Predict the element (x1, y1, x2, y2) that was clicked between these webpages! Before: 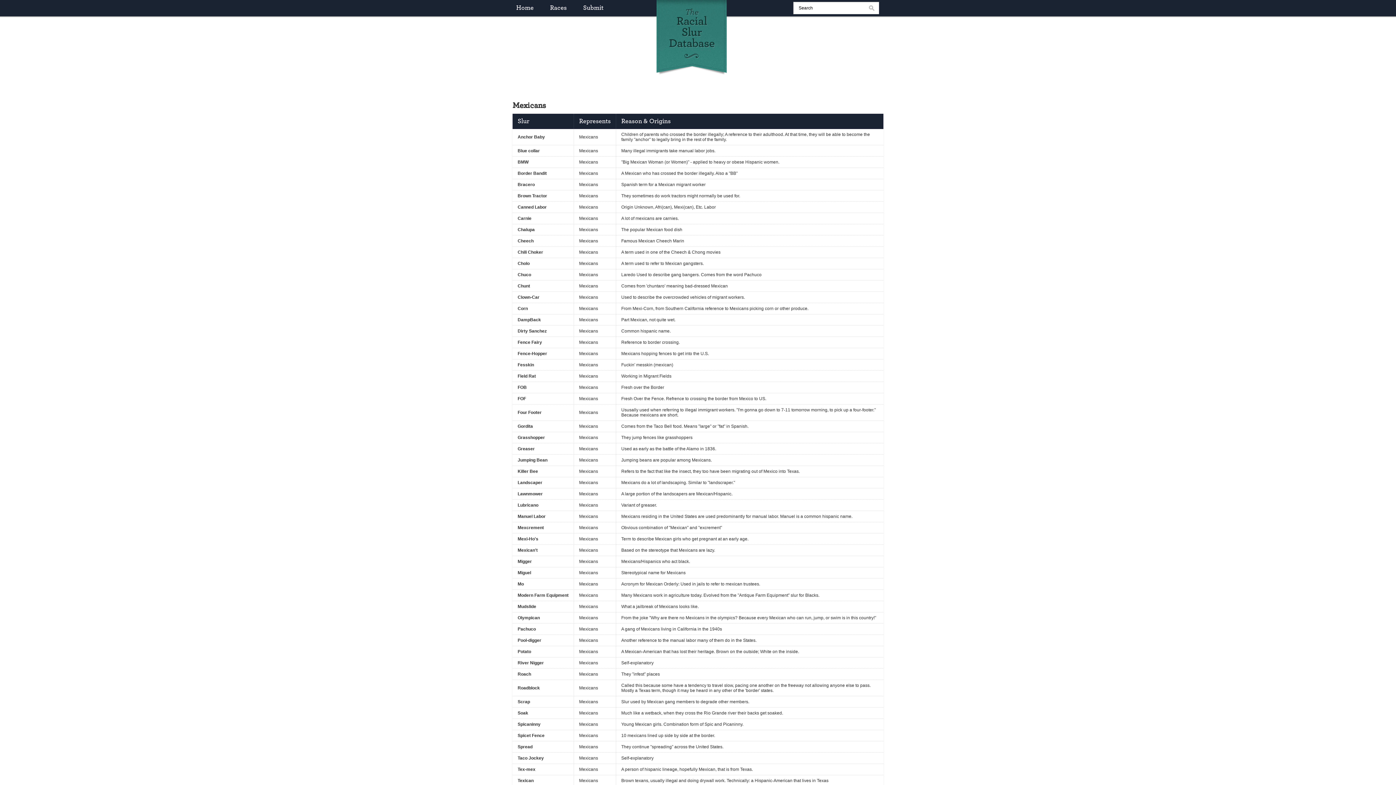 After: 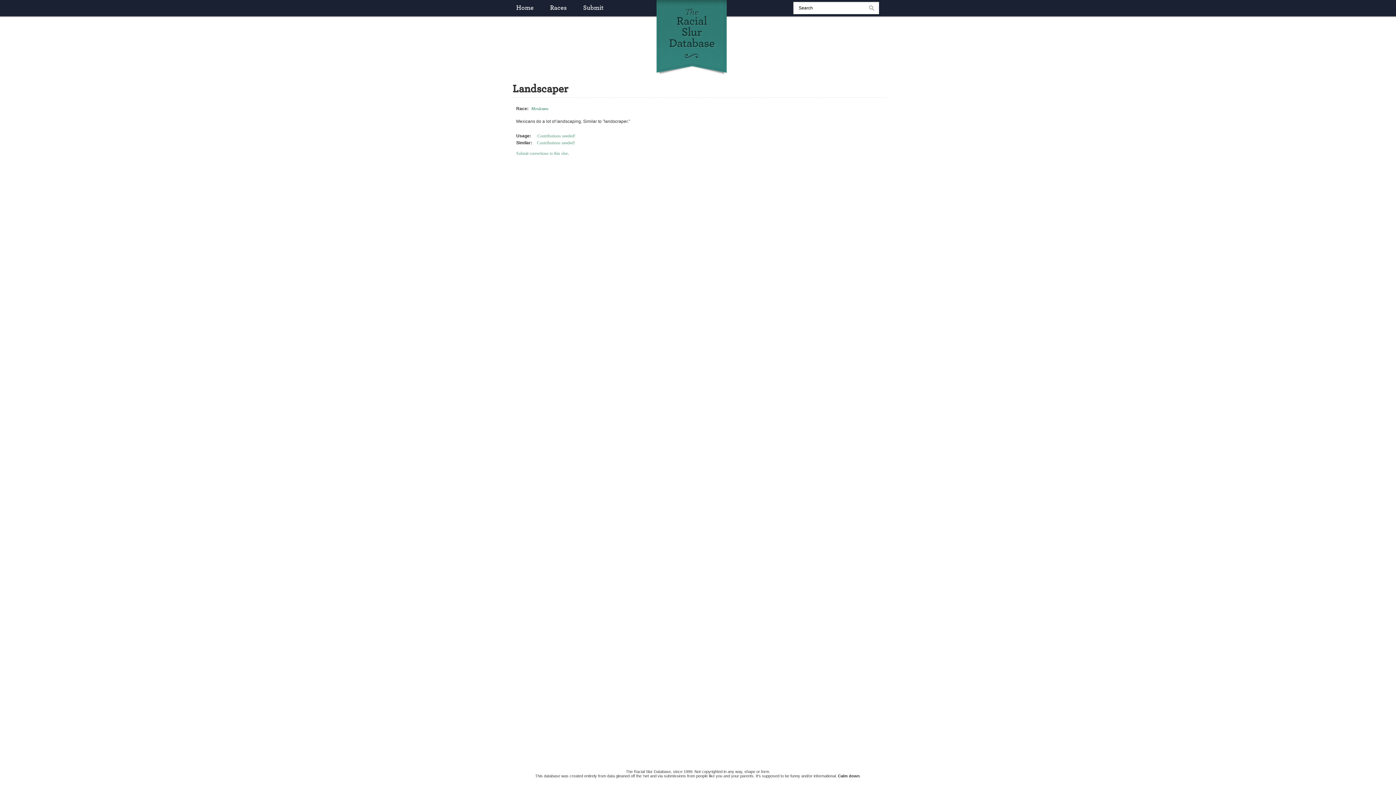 Action: bbox: (517, 480, 542, 485) label: Landscaper